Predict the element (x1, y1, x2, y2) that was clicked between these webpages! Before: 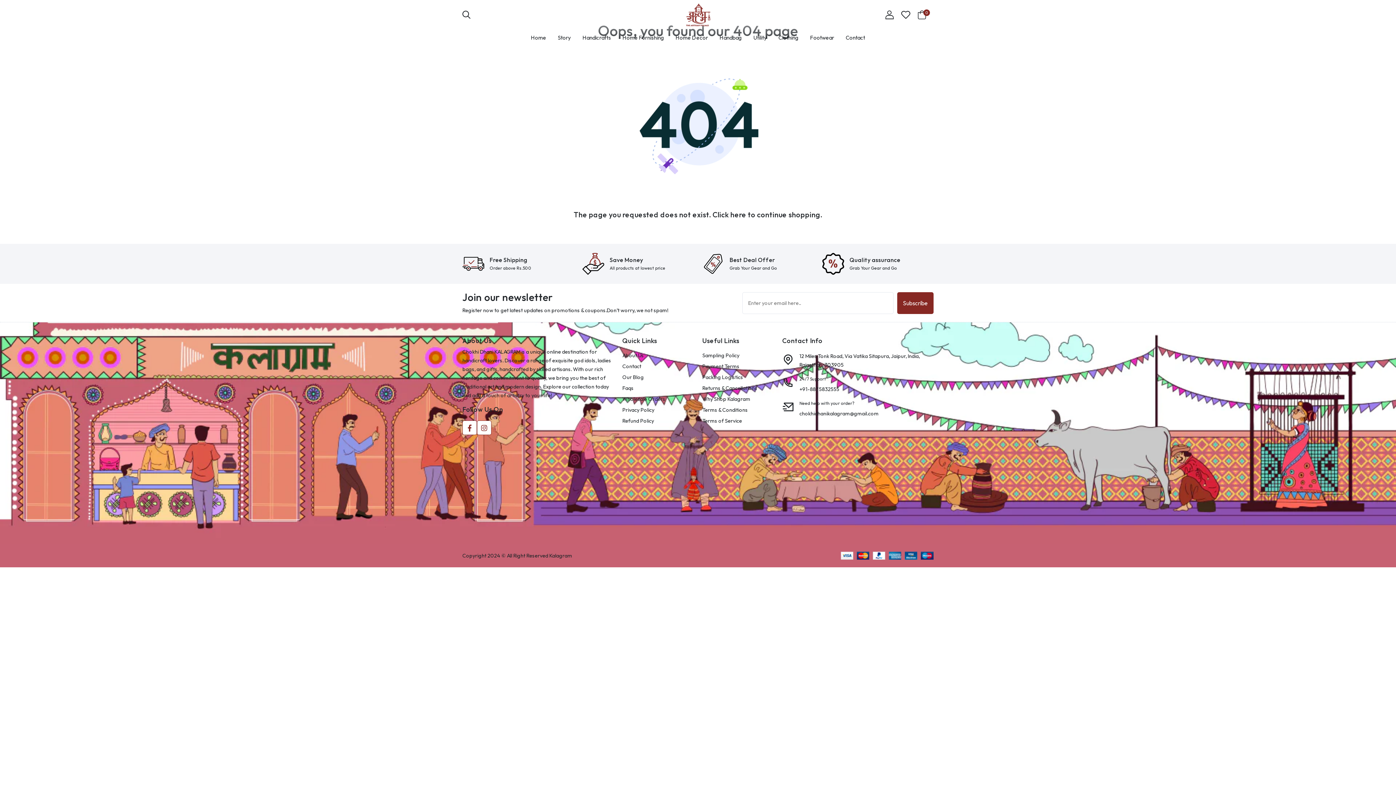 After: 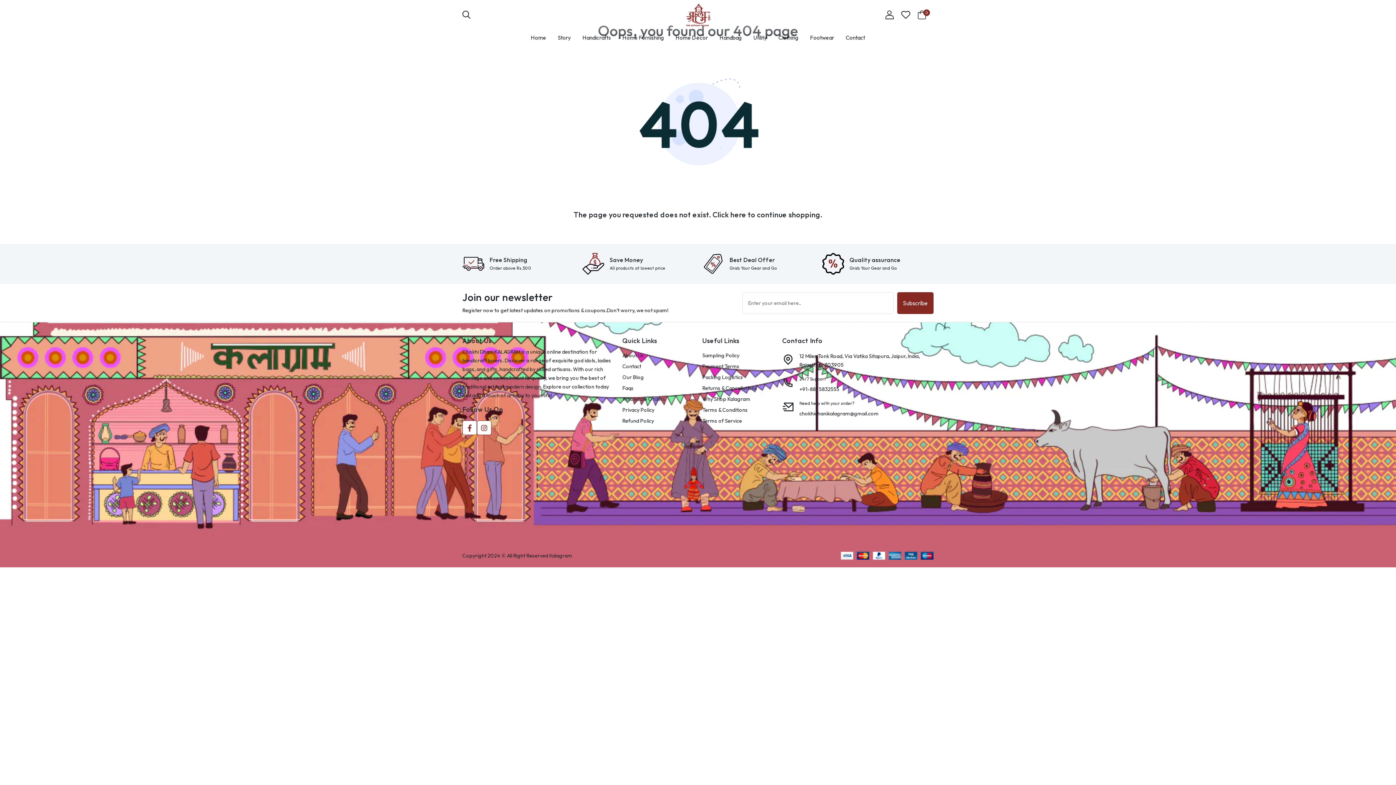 Action: label: chokhidhanikalagram@gmail.com bbox: (799, 410, 878, 417)